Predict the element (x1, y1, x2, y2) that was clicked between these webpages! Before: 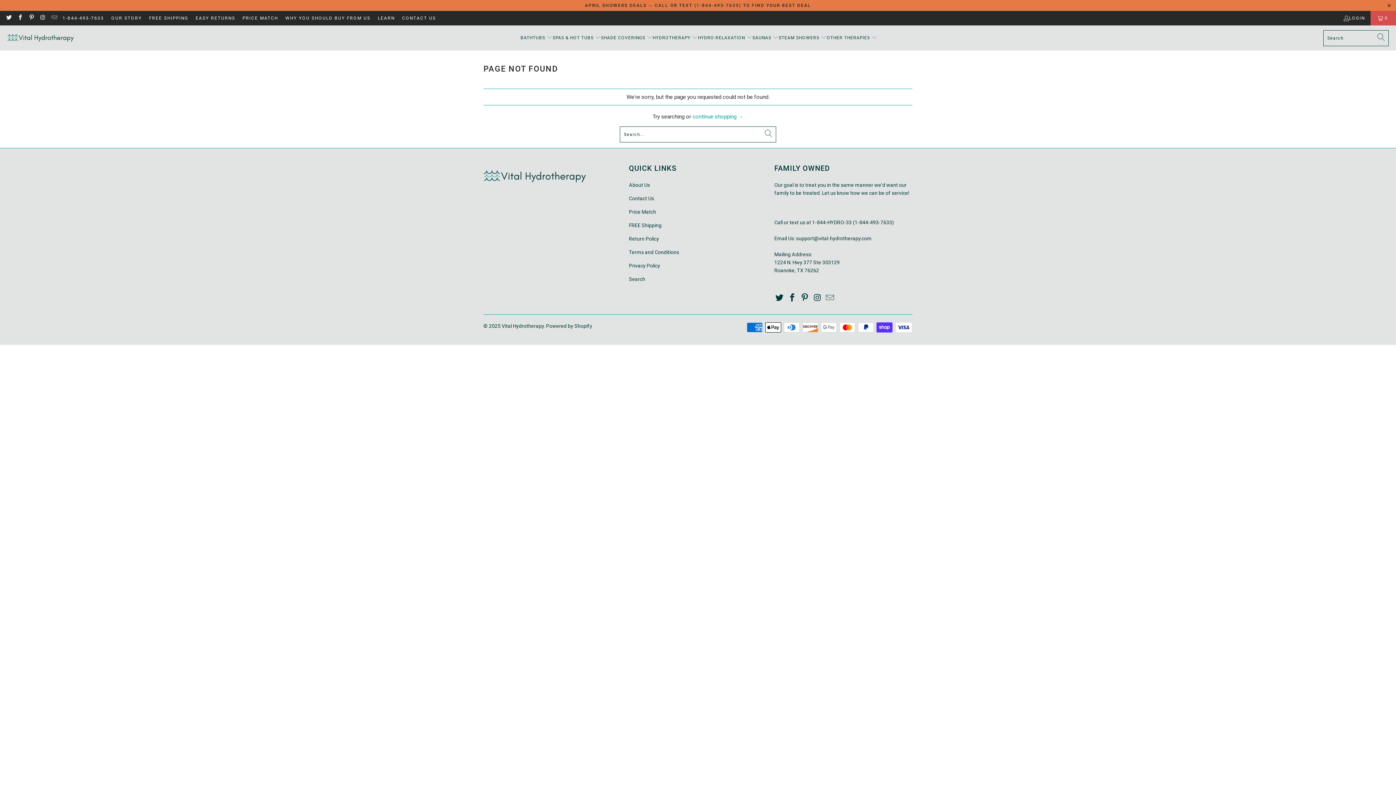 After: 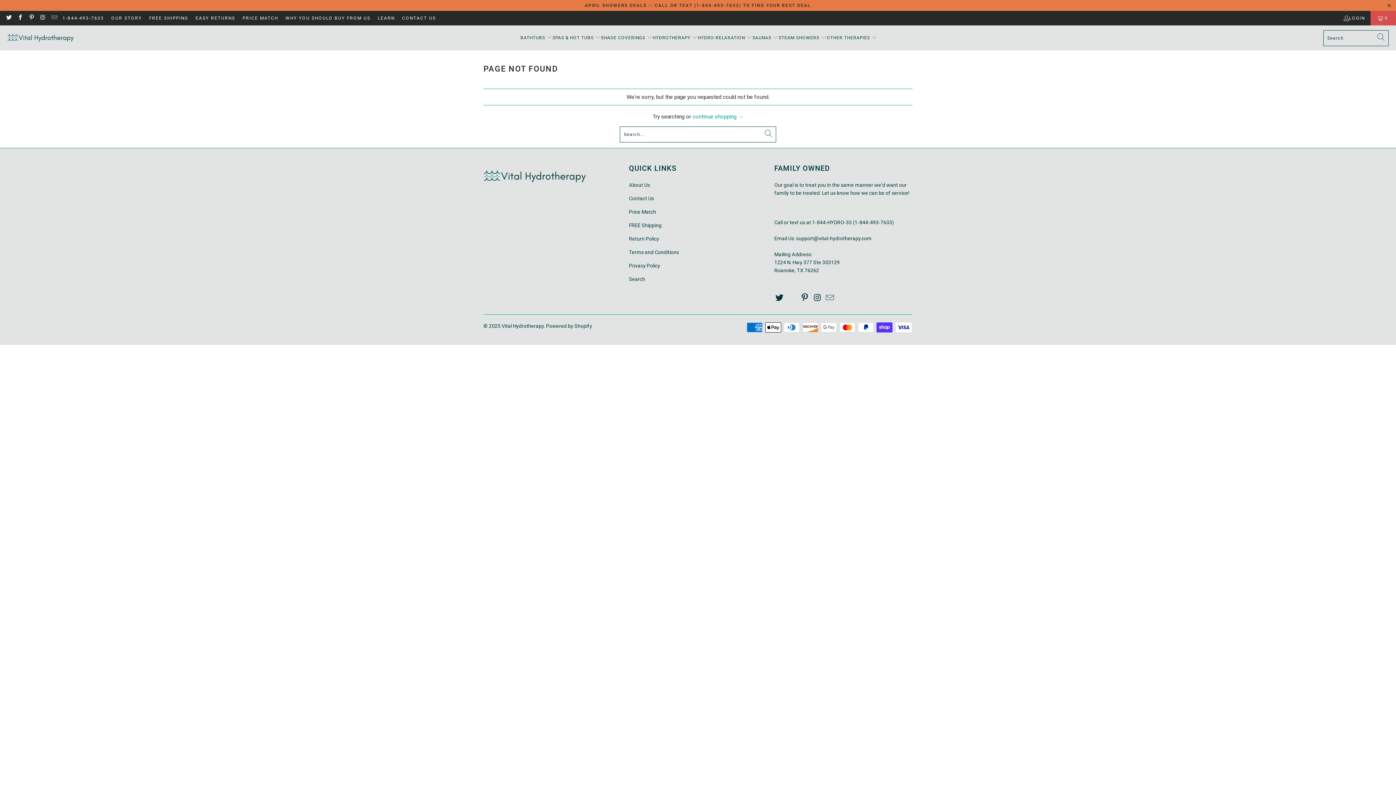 Action: bbox: (787, 293, 797, 302)